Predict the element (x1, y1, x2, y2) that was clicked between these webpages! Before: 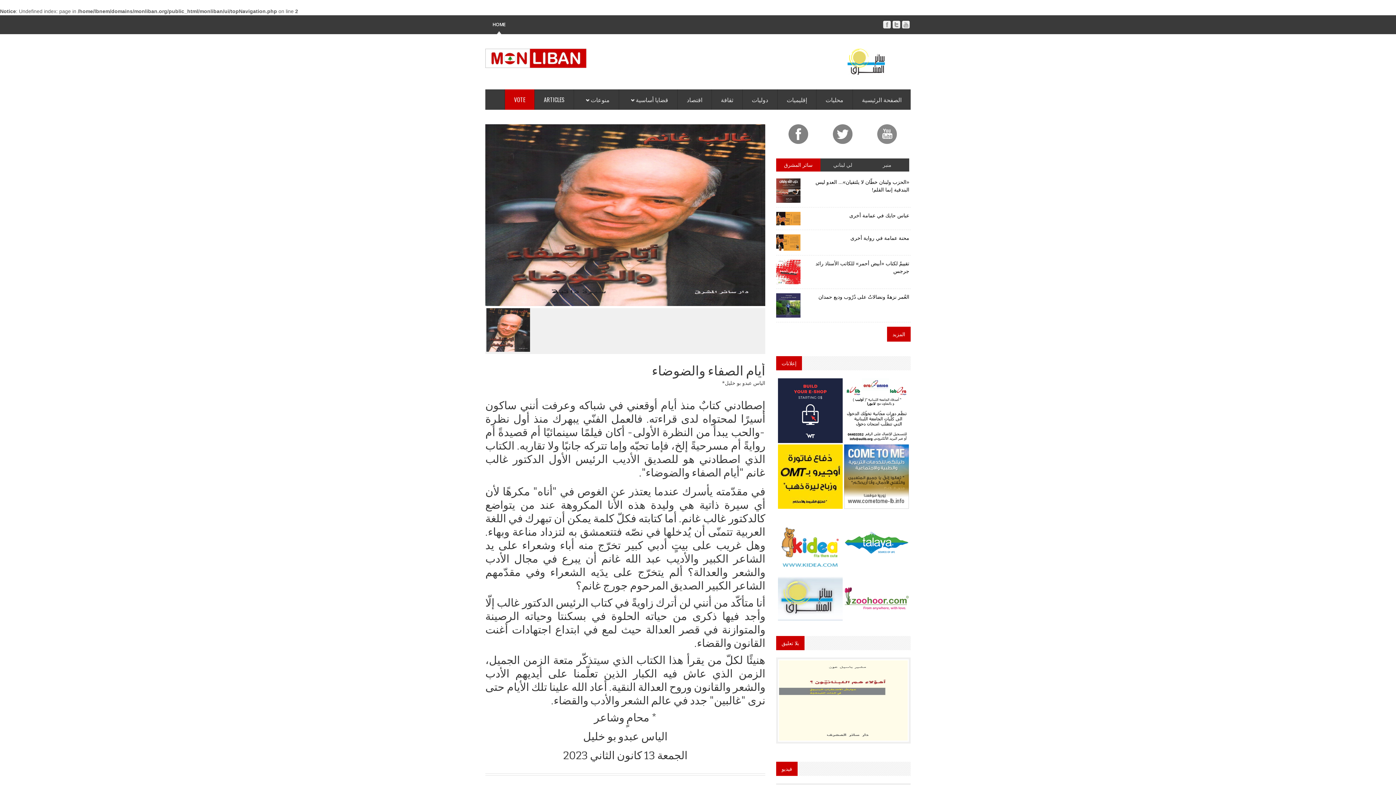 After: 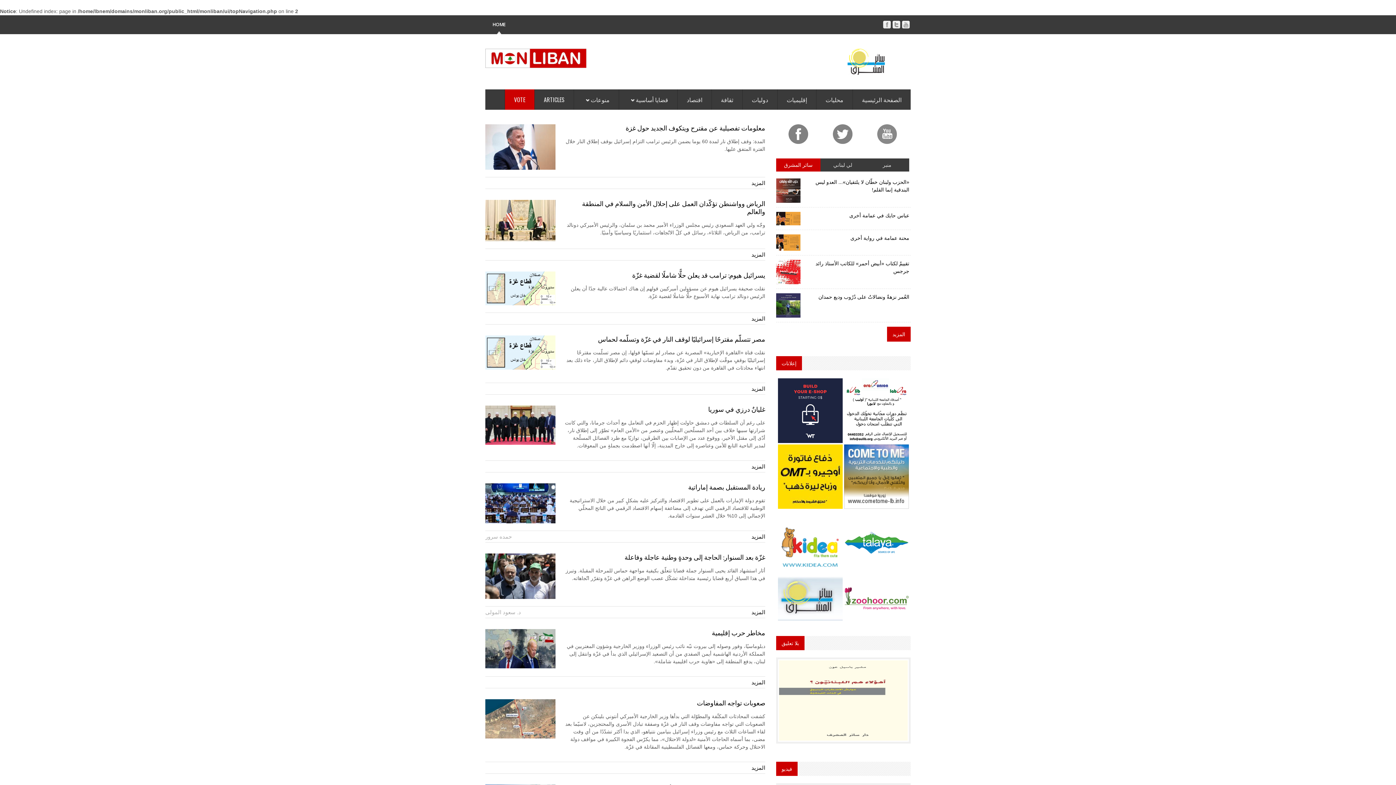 Action: label: إقليميات bbox: (777, 89, 816, 109)